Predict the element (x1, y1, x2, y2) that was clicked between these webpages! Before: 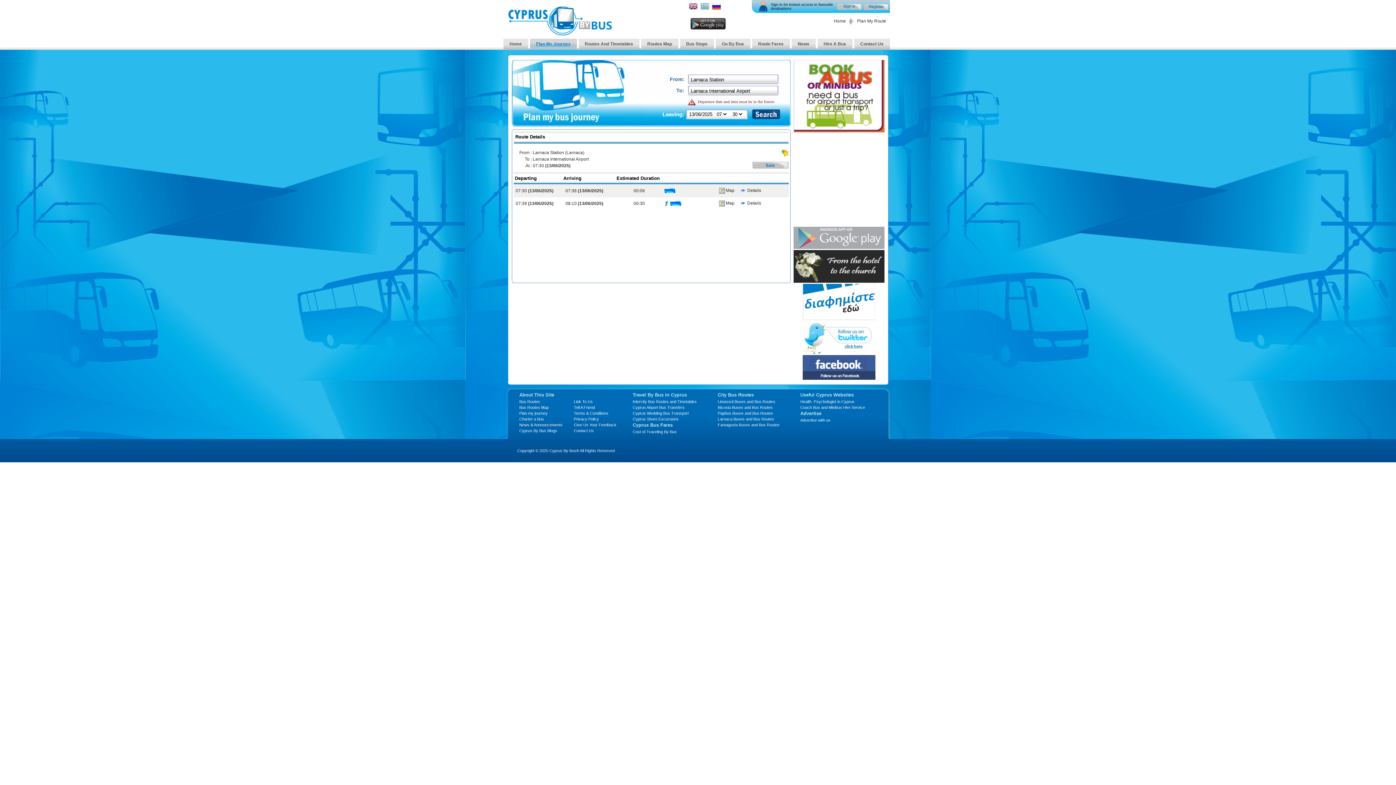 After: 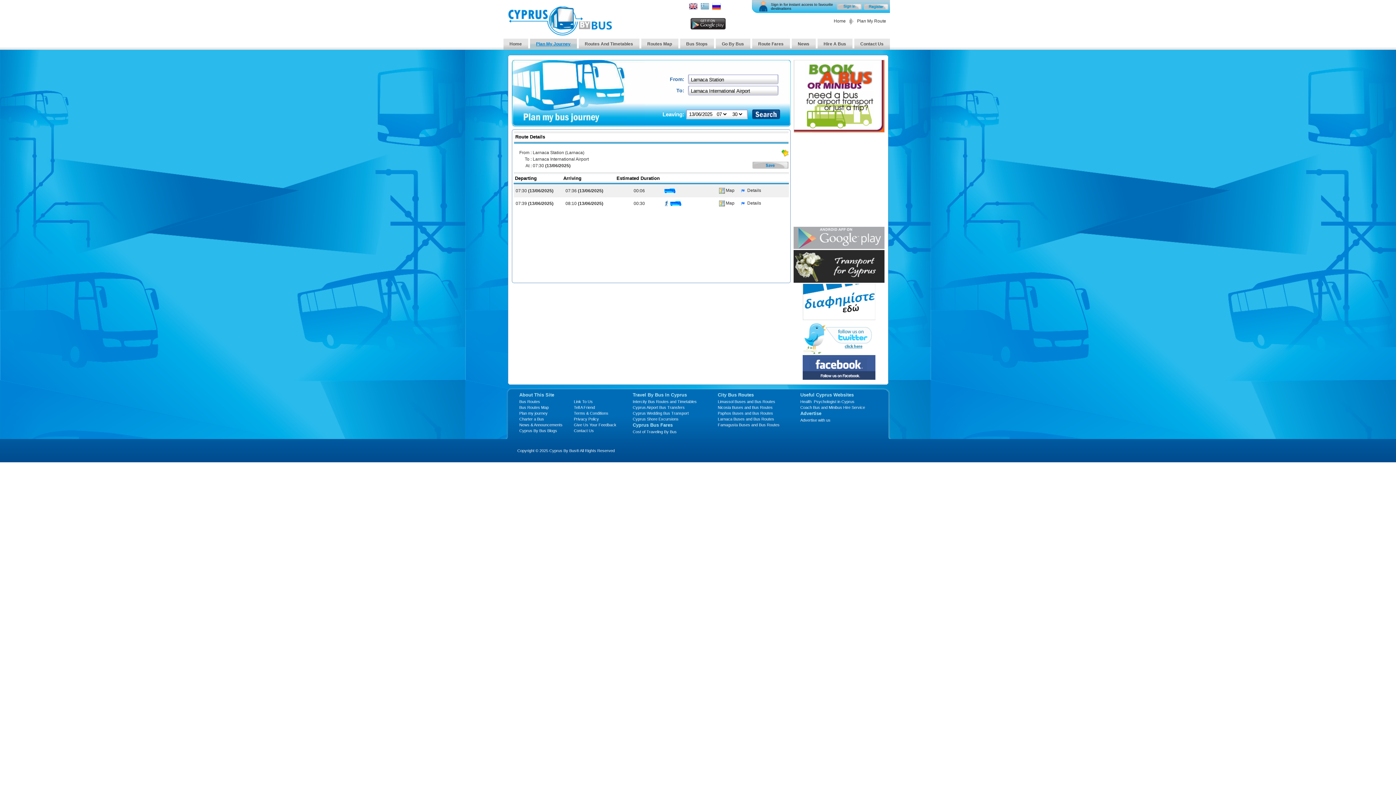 Action: bbox: (536, 41, 570, 46) label: Plan My Journey